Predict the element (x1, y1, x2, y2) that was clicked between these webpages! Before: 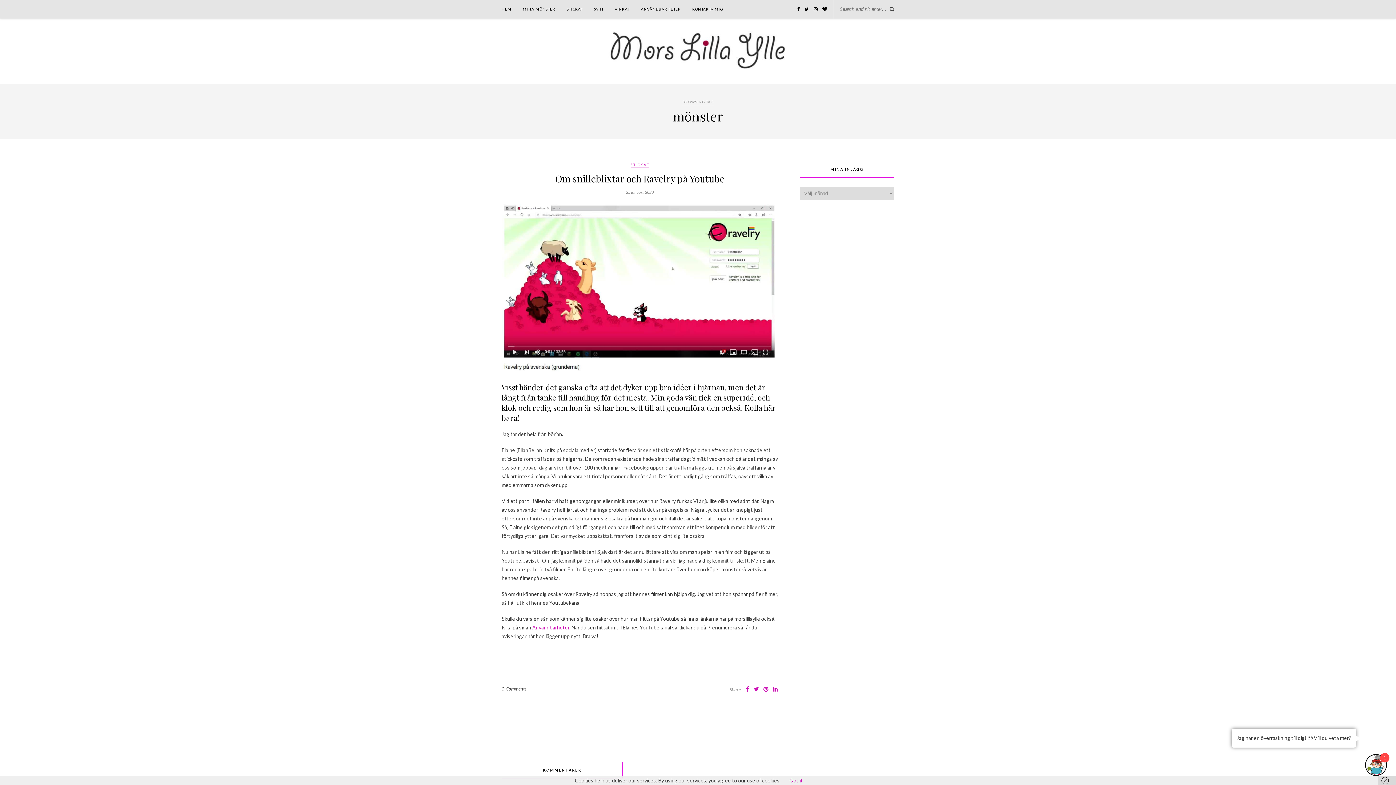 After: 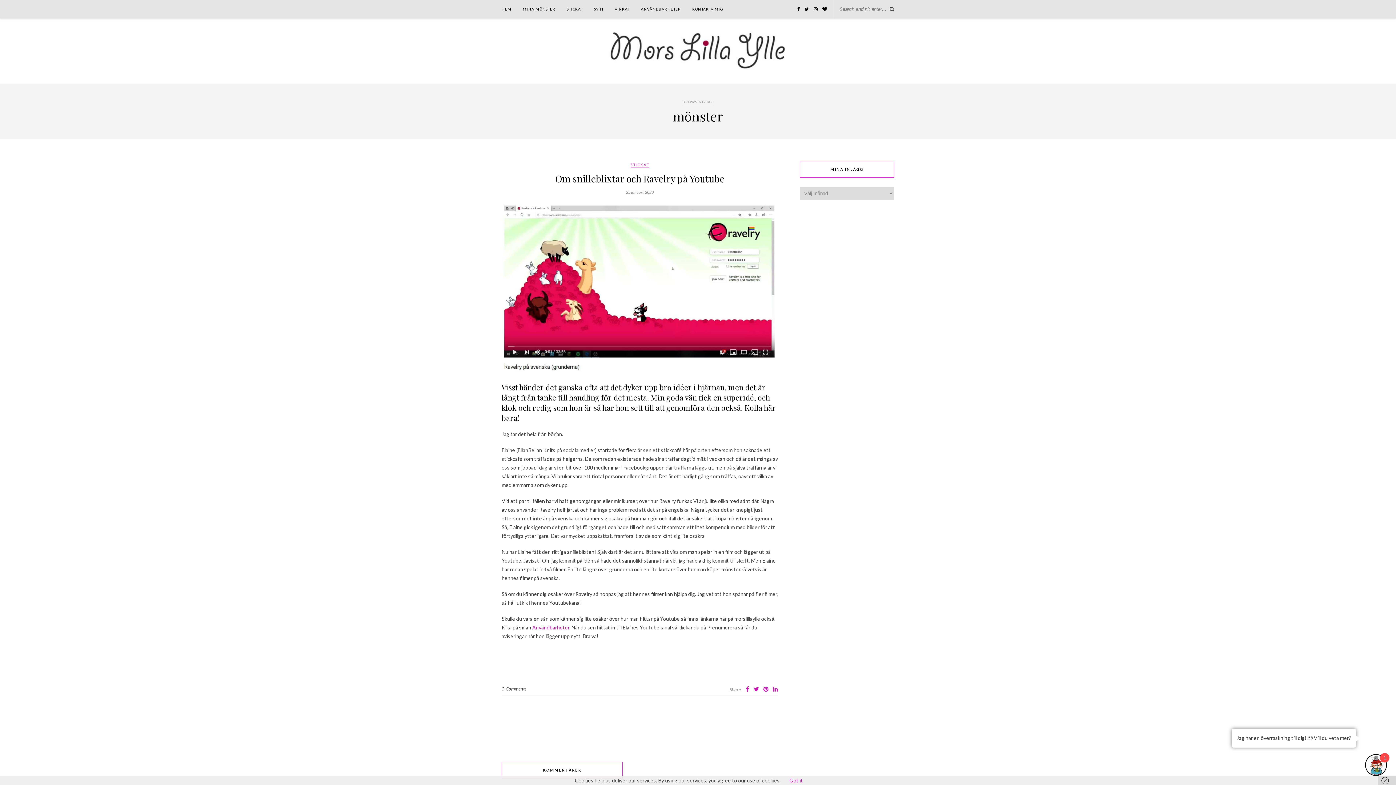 Action: bbox: (753, 685, 759, 692)